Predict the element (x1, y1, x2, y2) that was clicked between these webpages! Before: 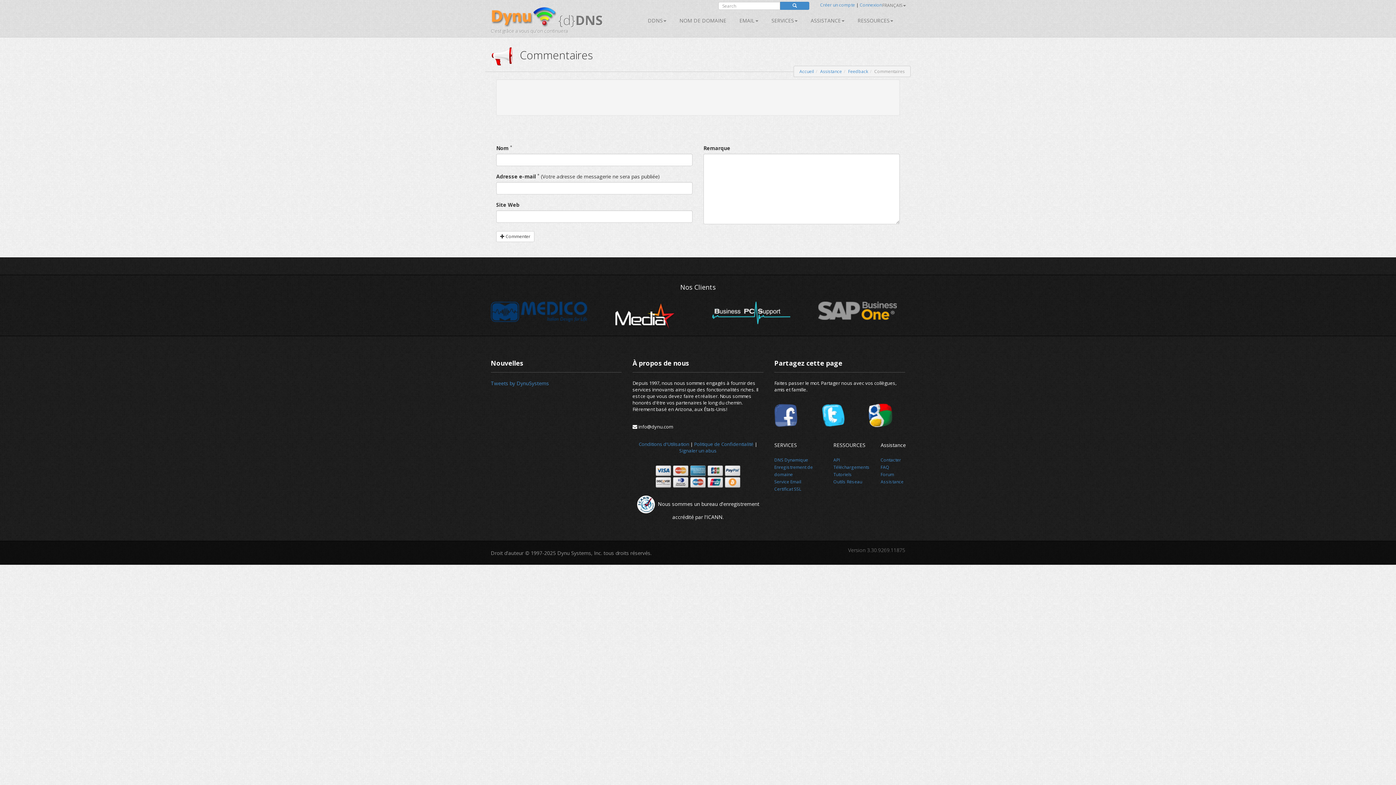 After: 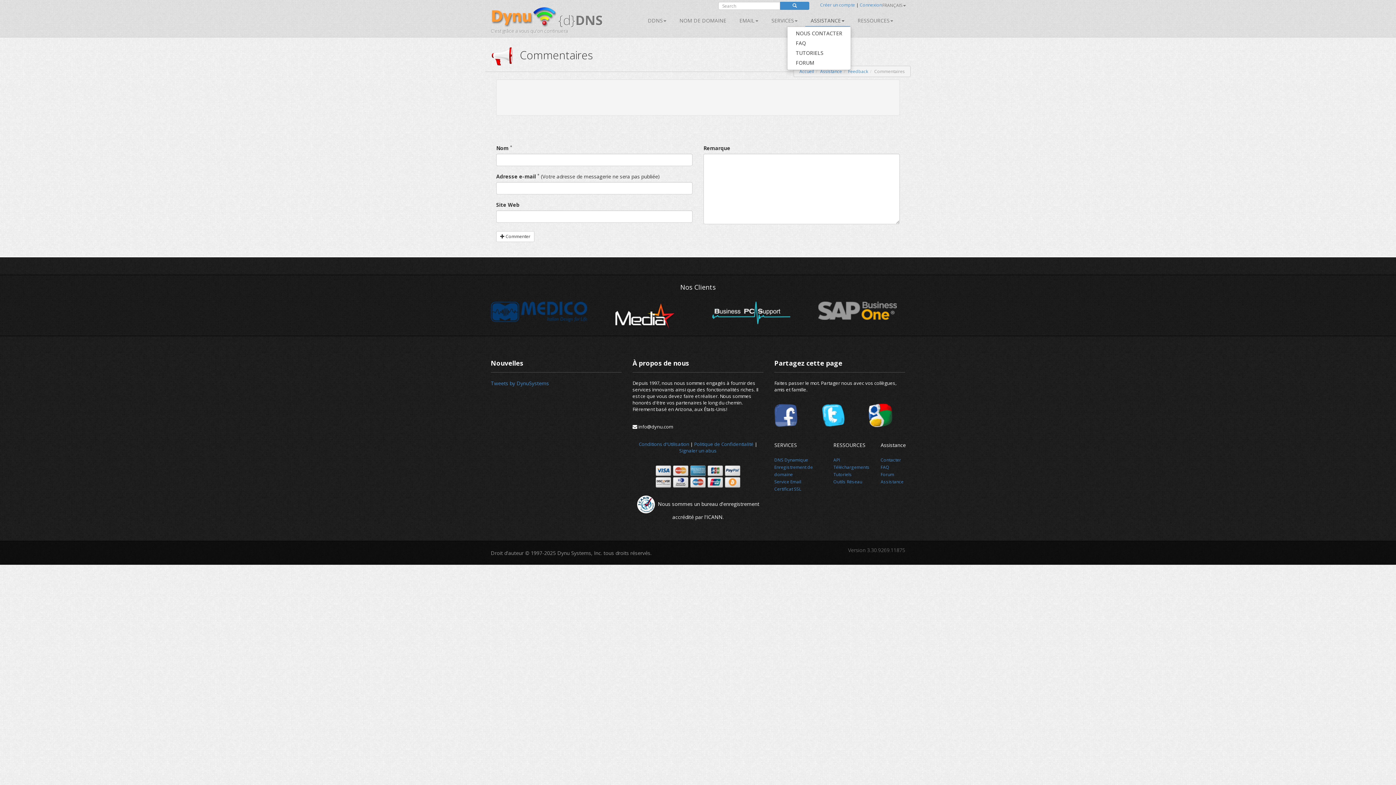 Action: label: ASSISTANCE bbox: (805, 15, 850, 26)